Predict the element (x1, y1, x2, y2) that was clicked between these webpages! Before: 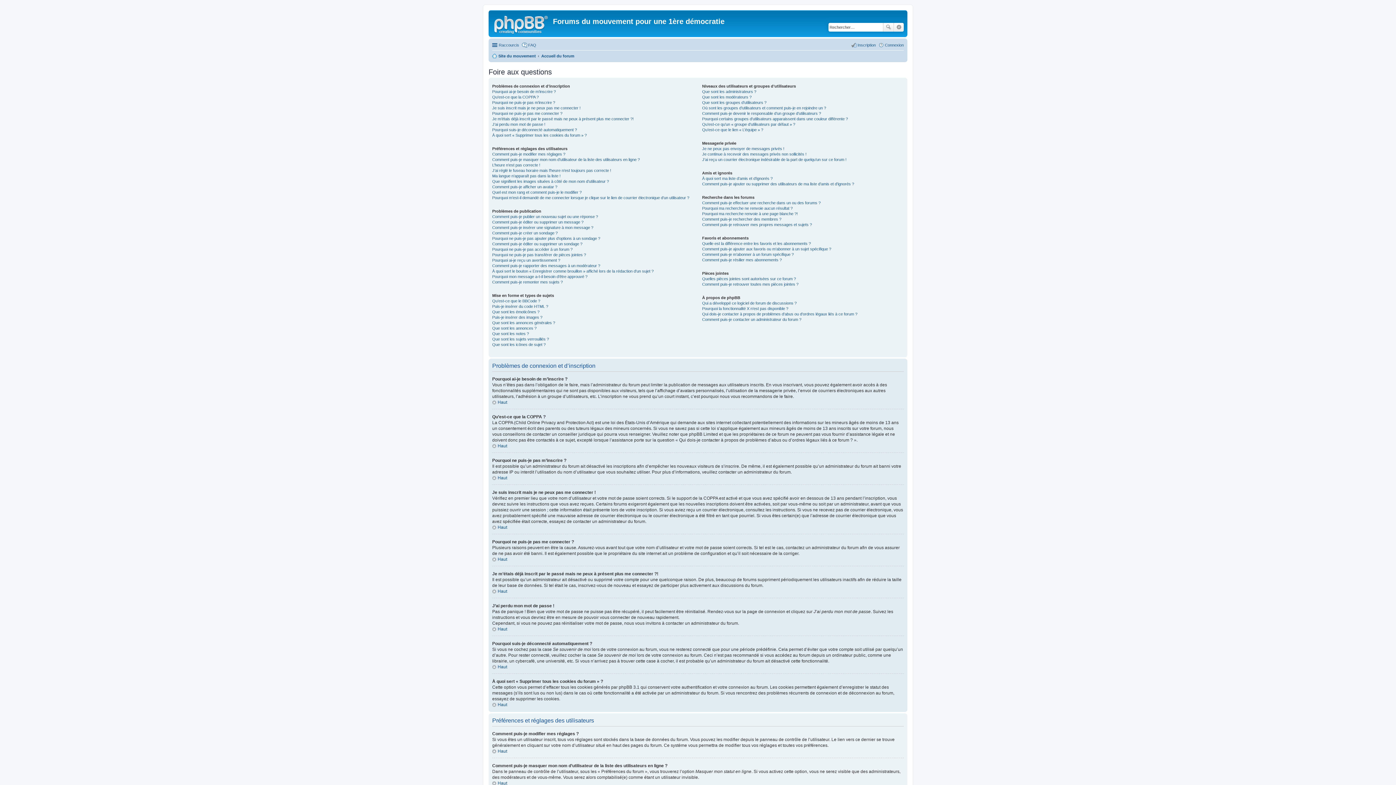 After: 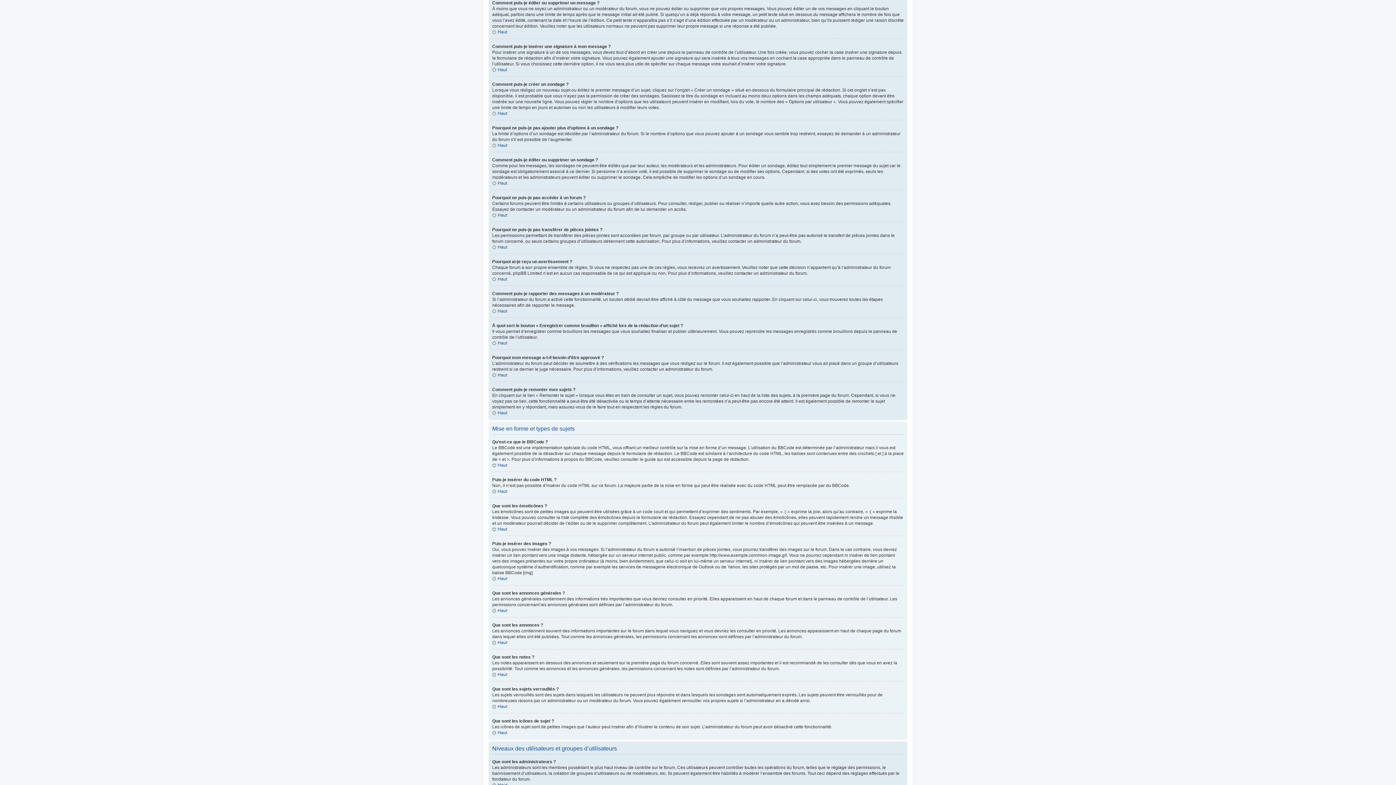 Action: label: Comment puis-je éditer ou supprimer un message ? bbox: (492, 220, 583, 224)